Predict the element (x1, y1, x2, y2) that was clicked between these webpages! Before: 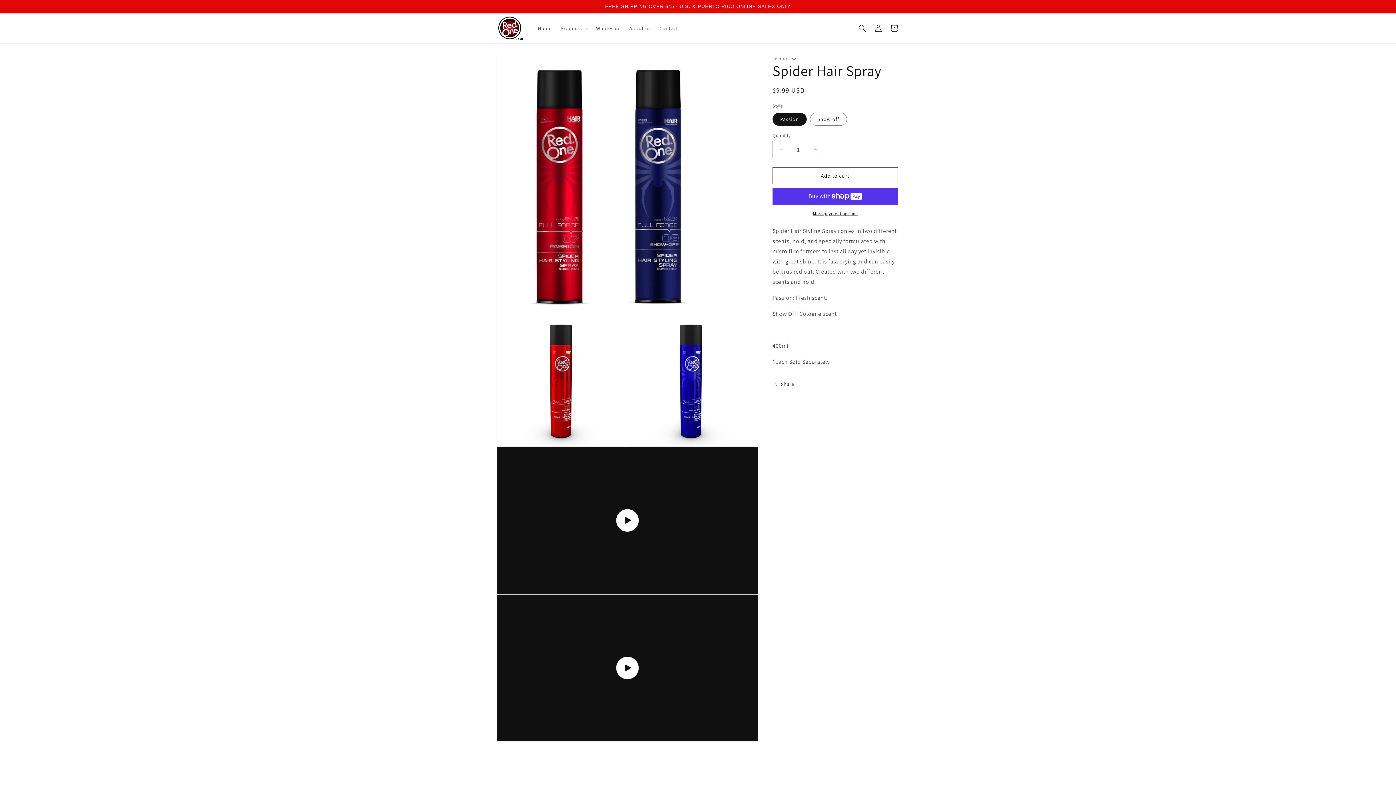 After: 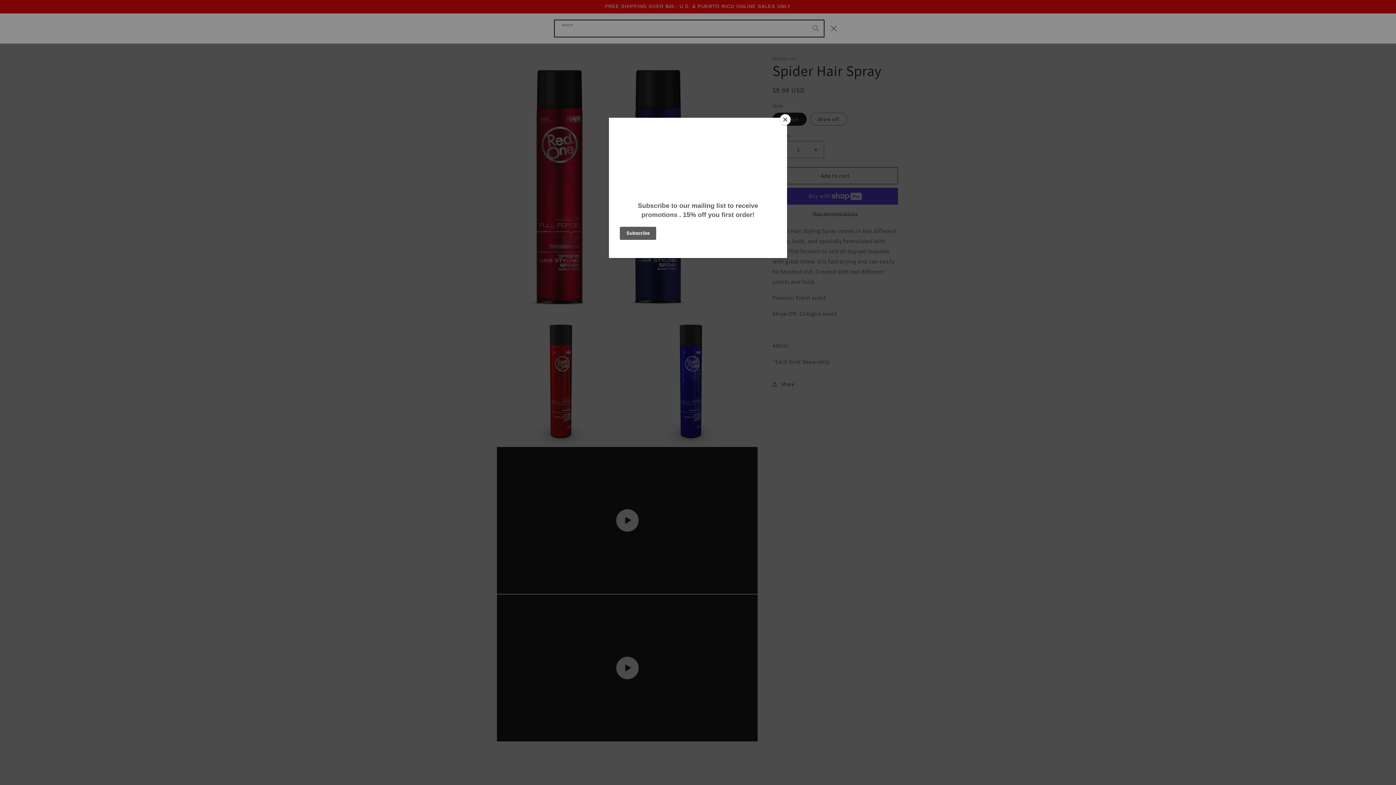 Action: bbox: (854, 20, 870, 36) label: Search